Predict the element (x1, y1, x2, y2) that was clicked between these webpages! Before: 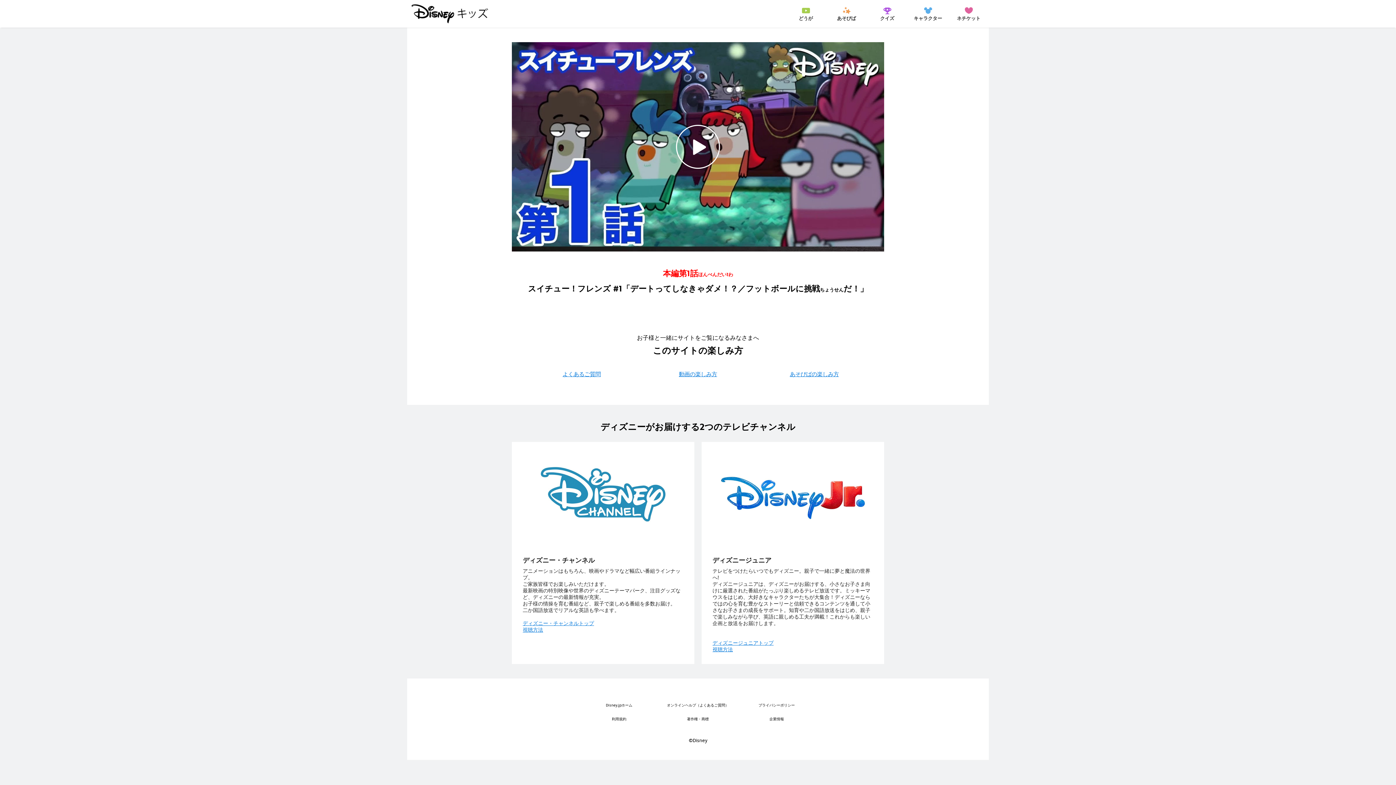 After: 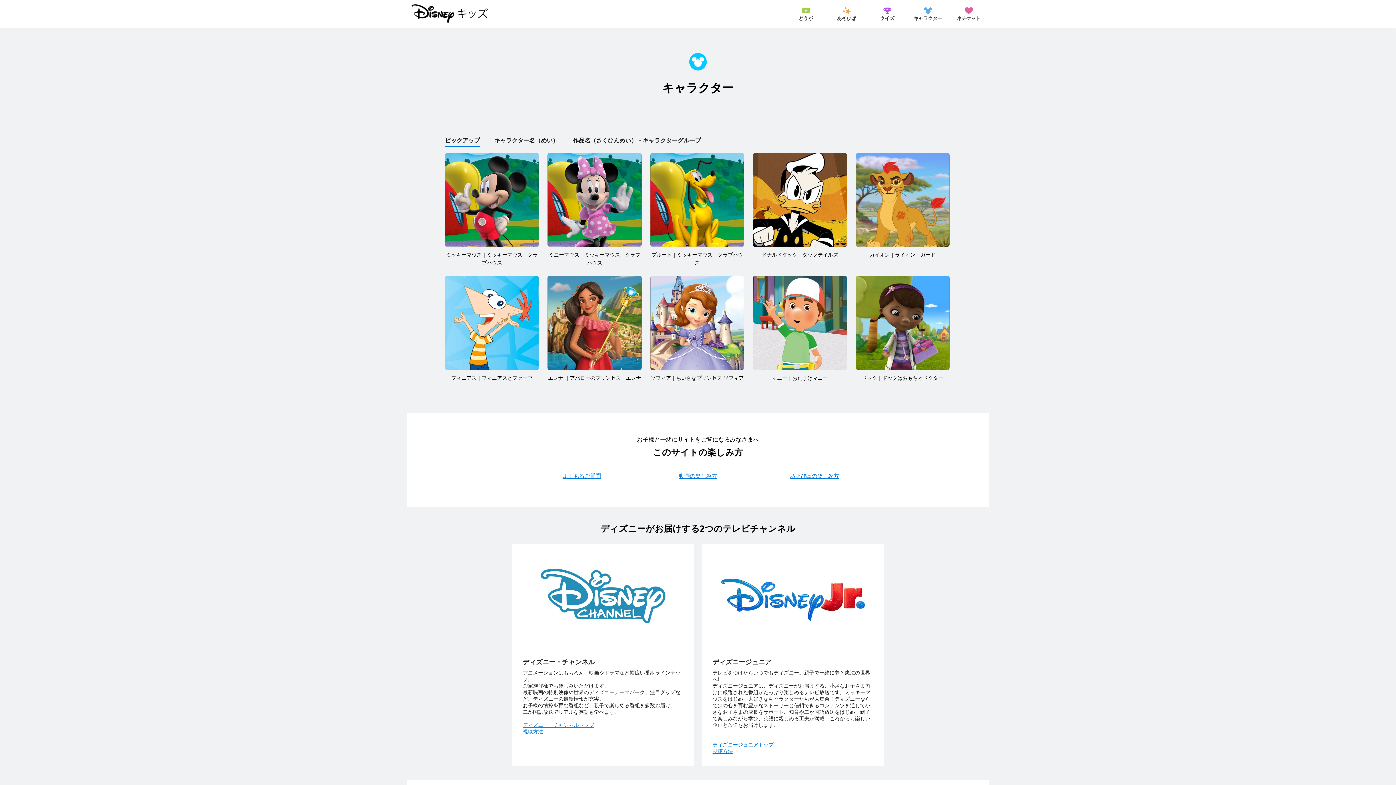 Action: label: キャラクター bbox: (910, 5, 945, 21)